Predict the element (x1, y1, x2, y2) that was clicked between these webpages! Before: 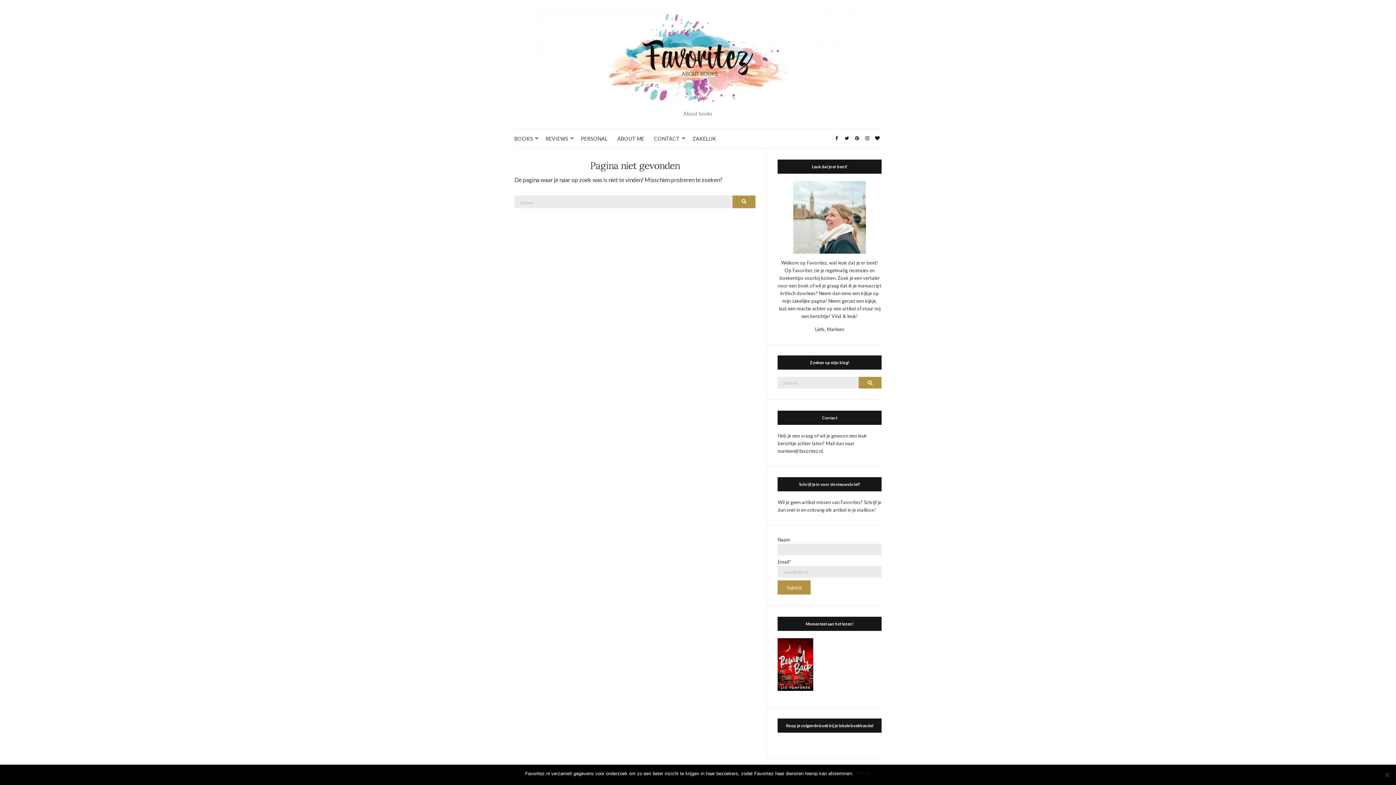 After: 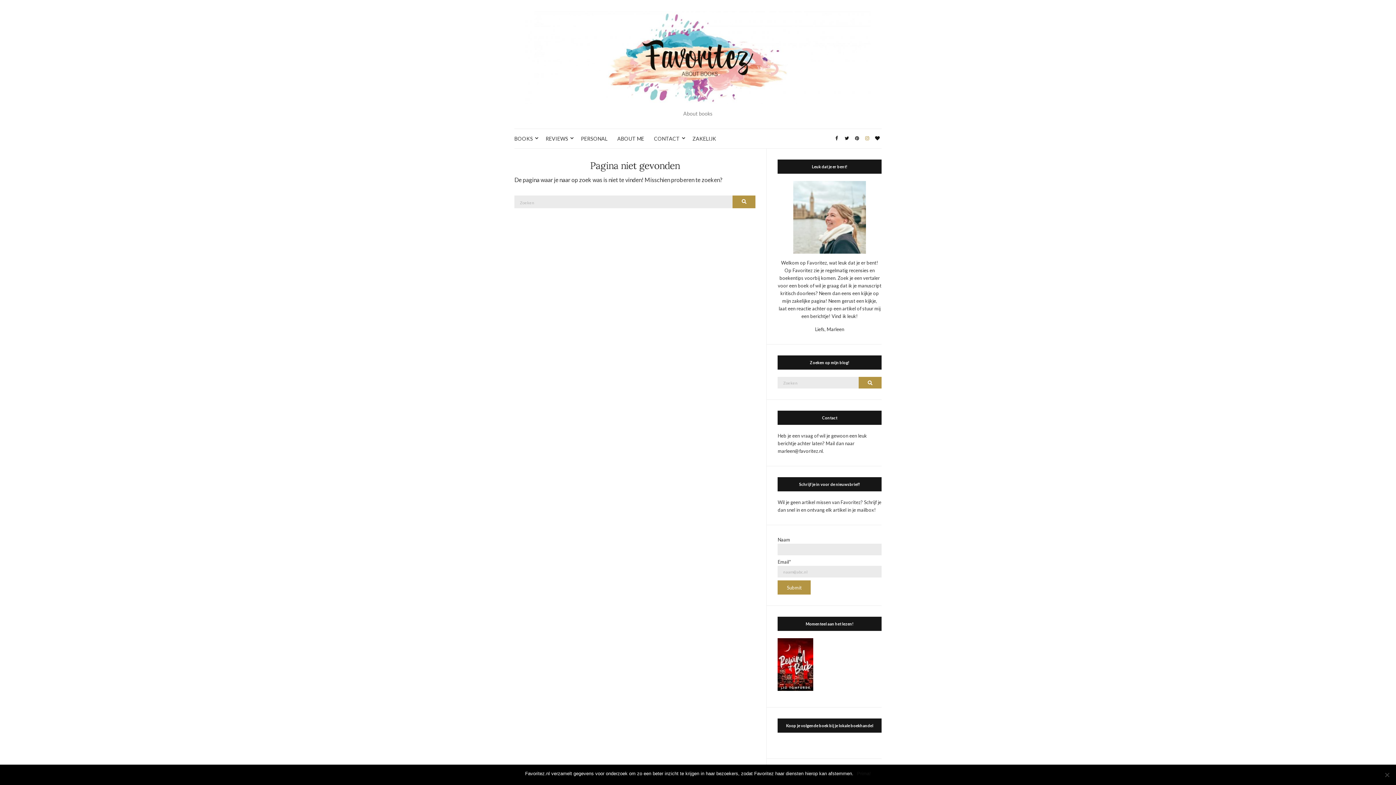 Action: bbox: (863, 133, 871, 143)